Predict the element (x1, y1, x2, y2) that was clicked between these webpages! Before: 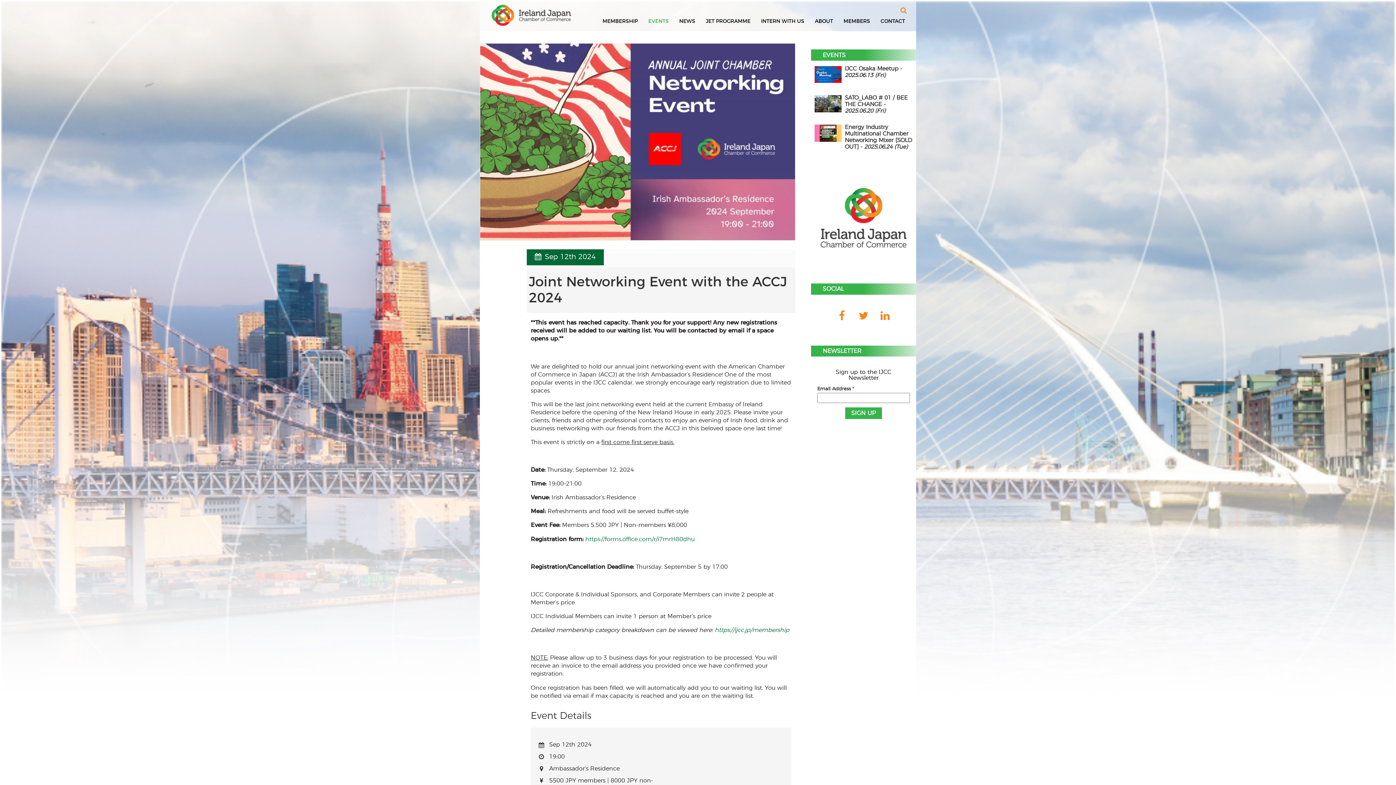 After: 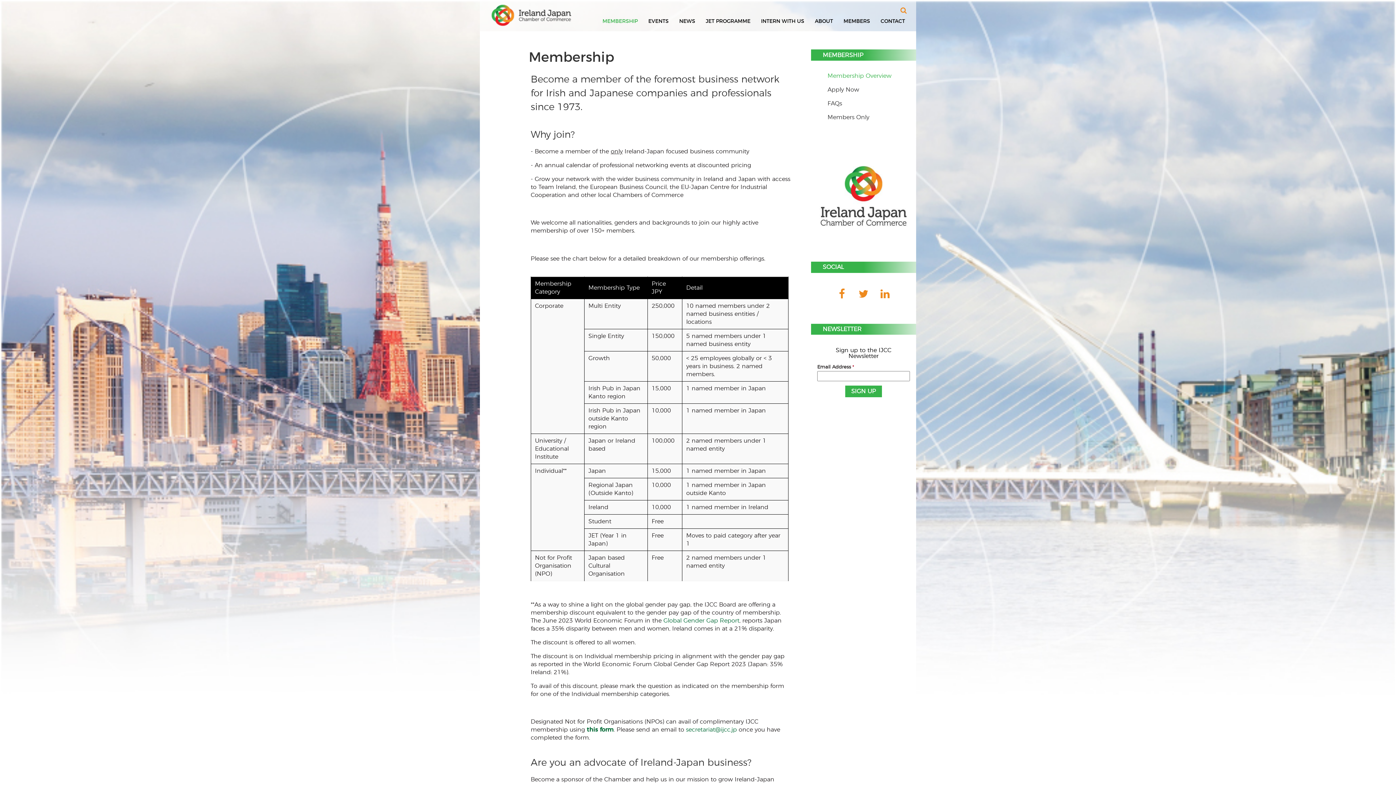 Action: label: https://ijcc.jp/membership bbox: (714, 627, 789, 633)